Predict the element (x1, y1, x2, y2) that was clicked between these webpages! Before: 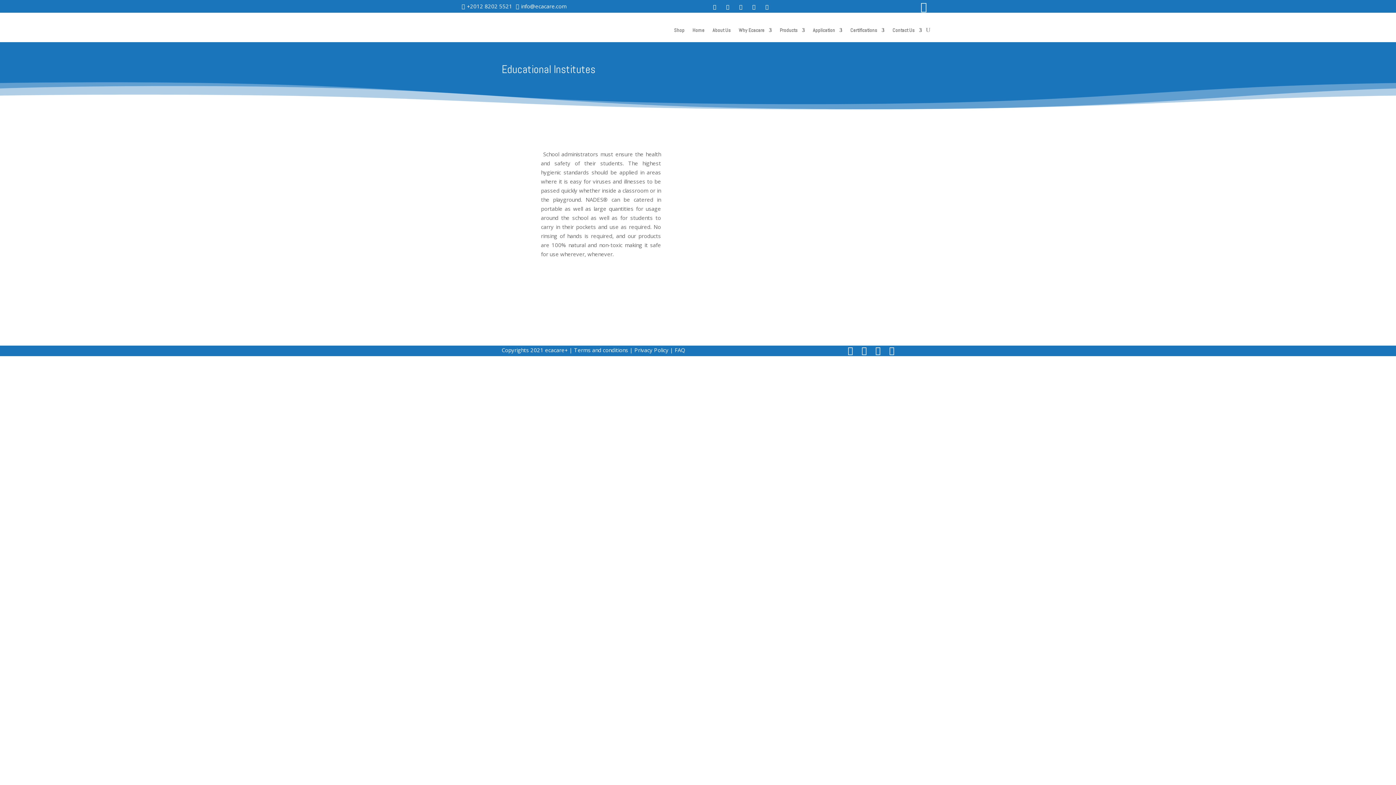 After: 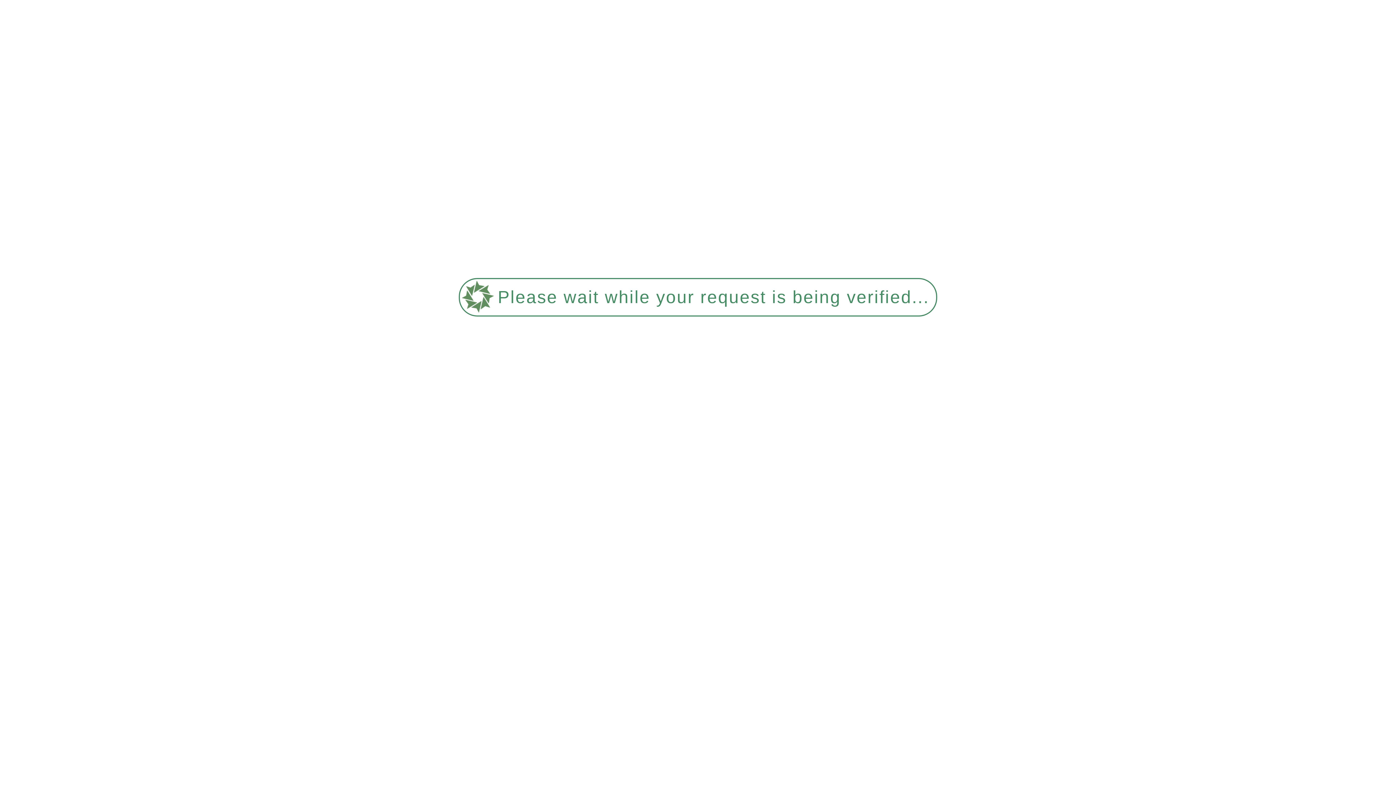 Action: bbox: (574, 346, 628, 353) label: Terms and conditions